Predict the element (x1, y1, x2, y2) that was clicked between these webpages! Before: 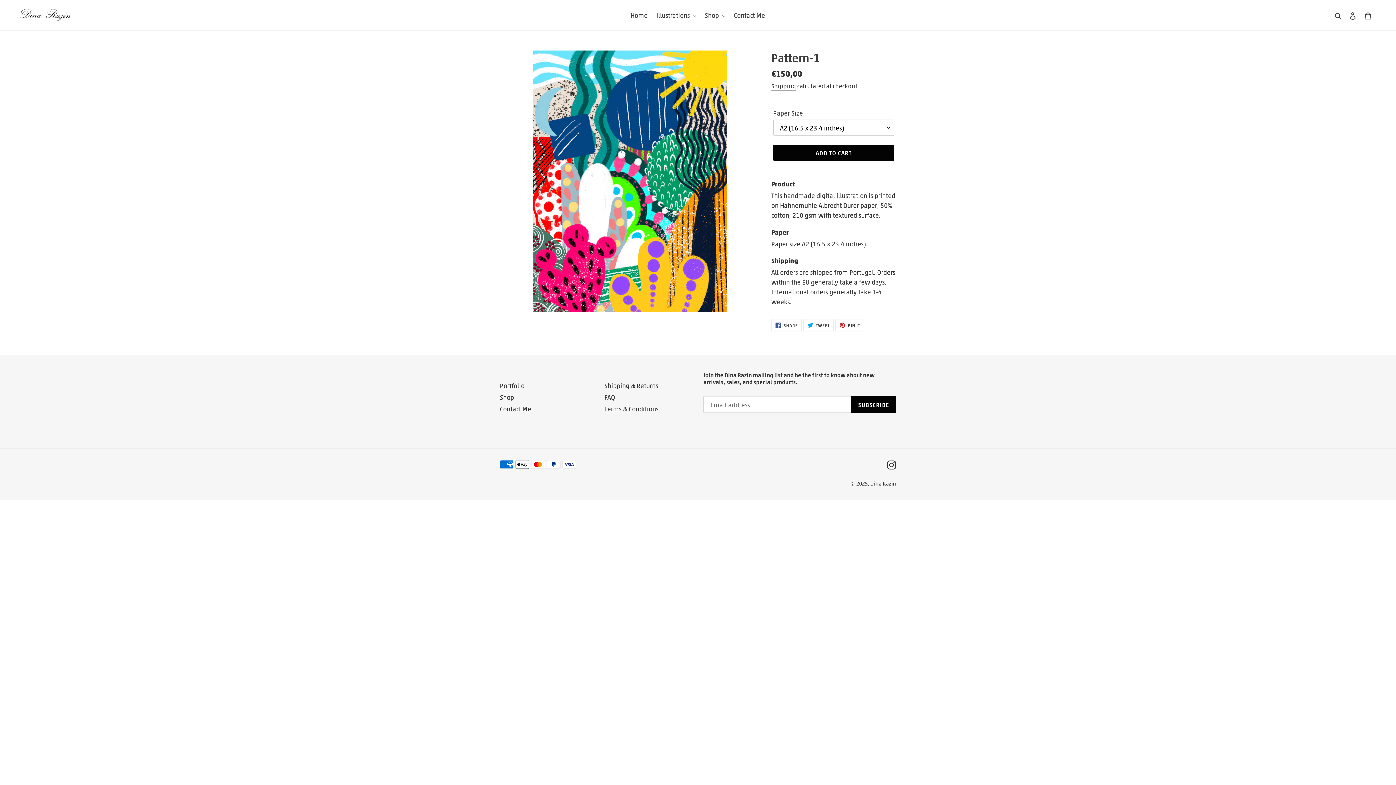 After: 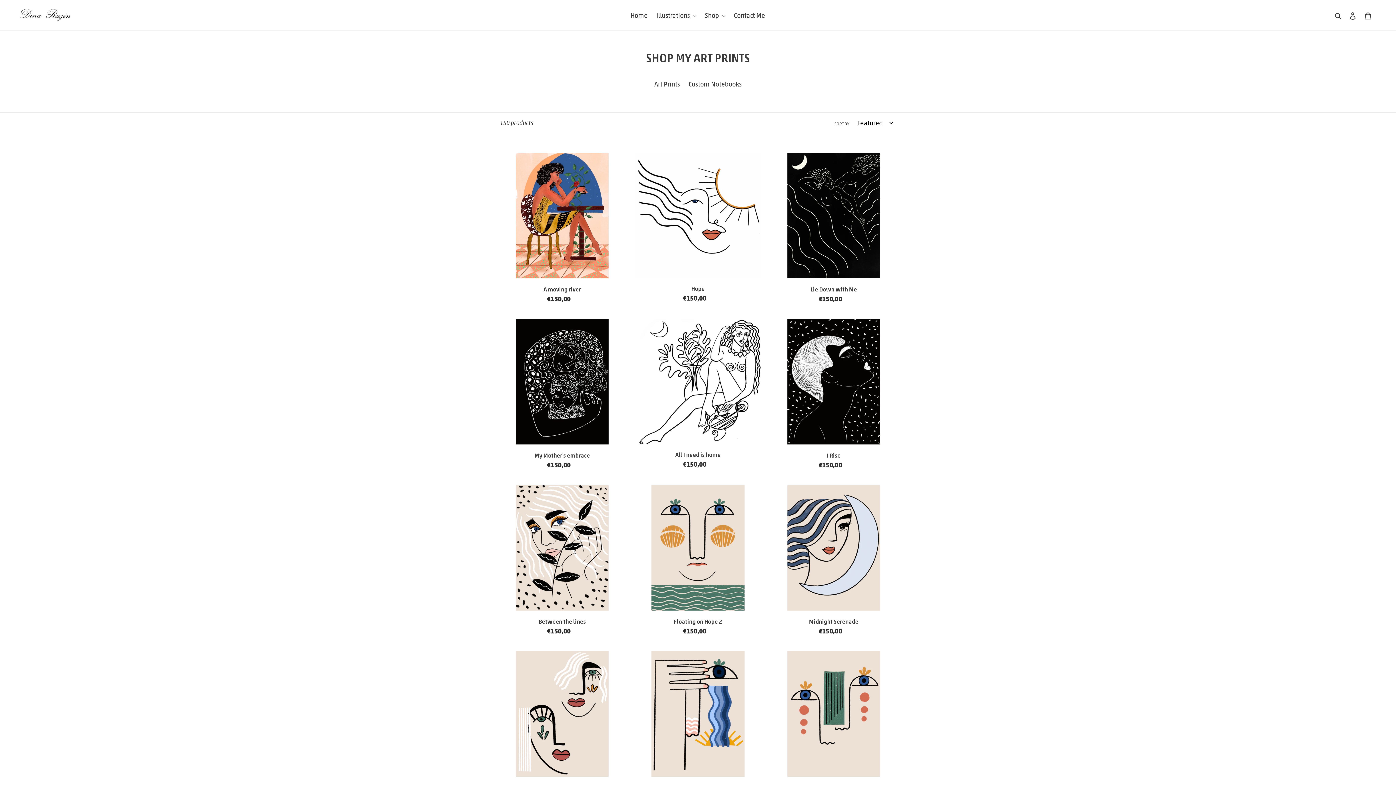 Action: label: Shop bbox: (500, 393, 514, 401)